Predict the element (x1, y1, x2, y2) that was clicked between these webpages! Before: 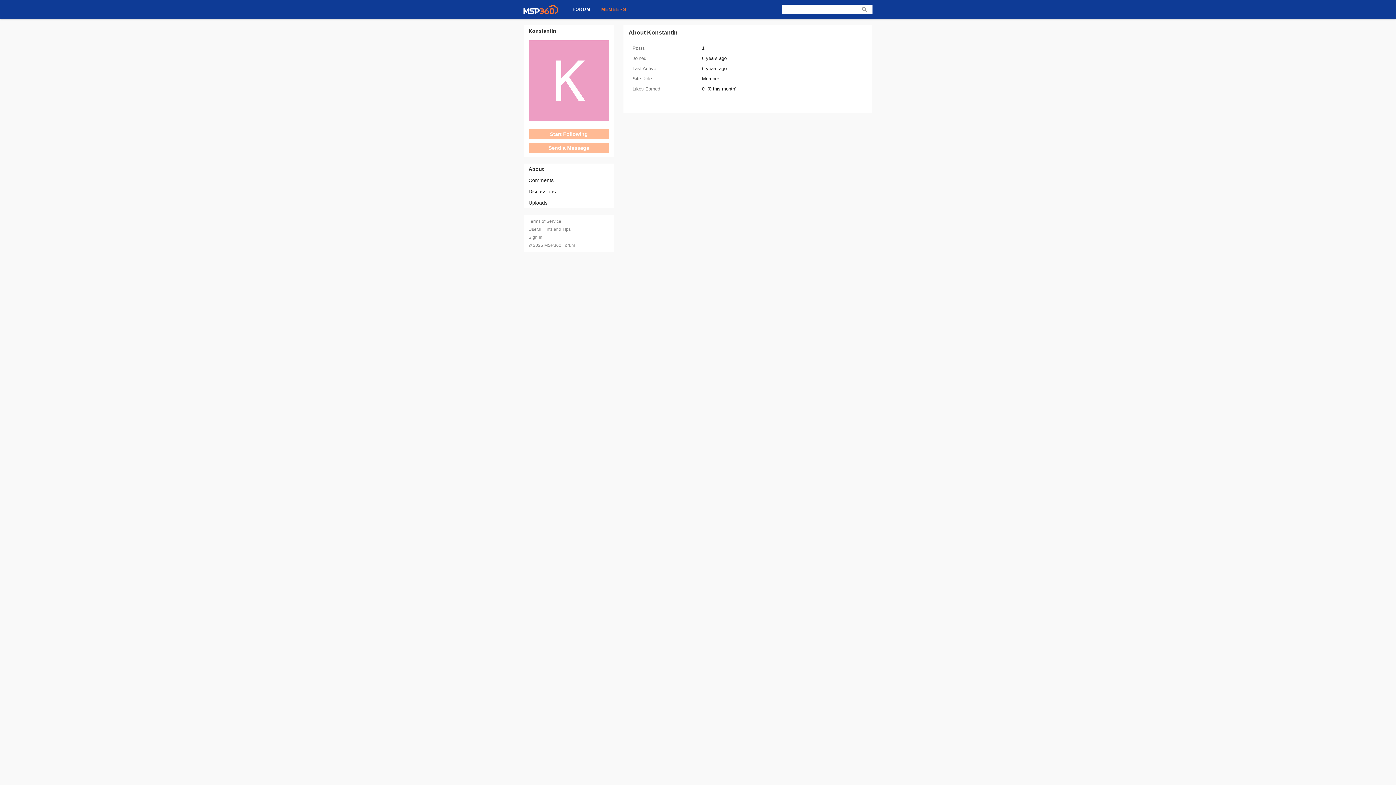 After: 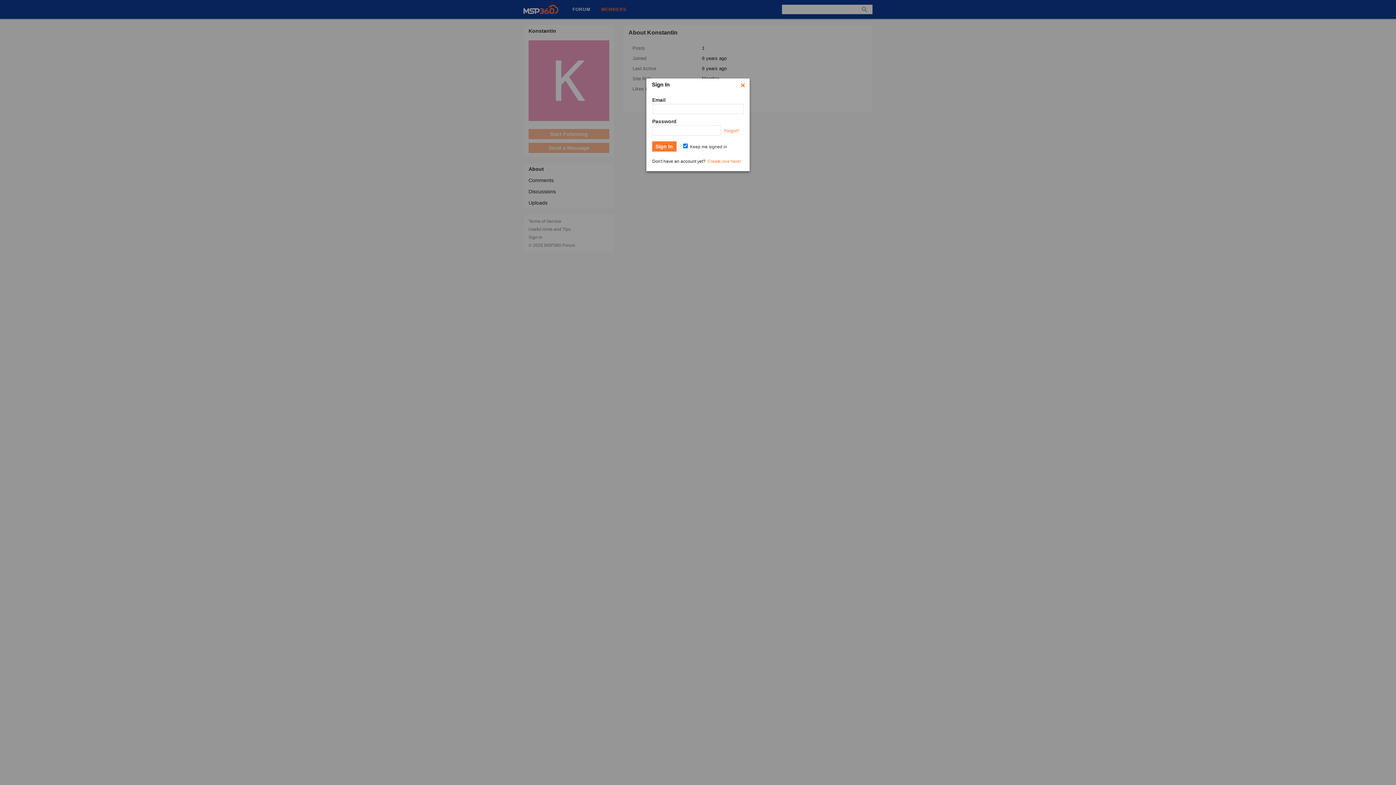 Action: bbox: (528, 234, 542, 240) label: Sign In